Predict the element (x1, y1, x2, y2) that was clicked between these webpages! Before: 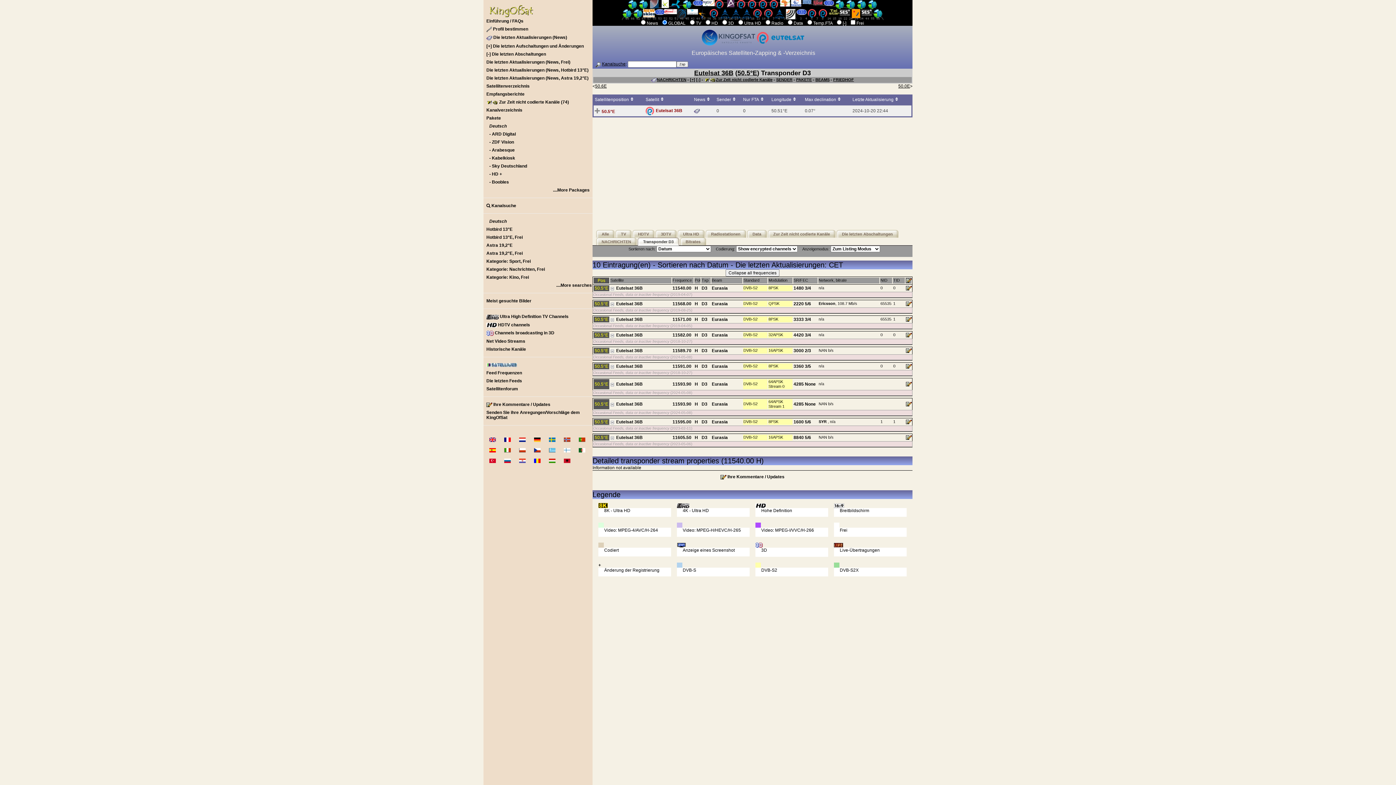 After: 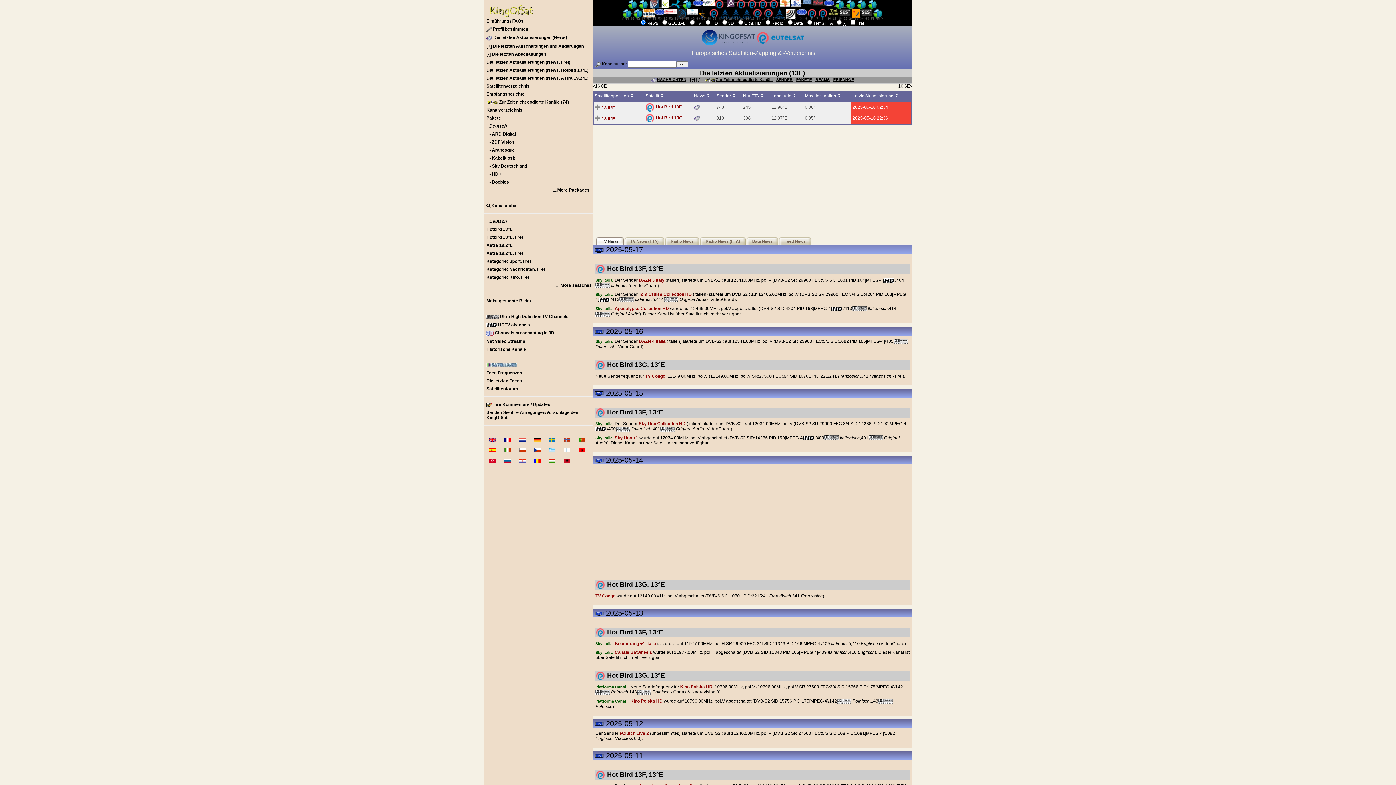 Action: label: Die letzten Aktualisierungen (News, Hotbird 13°E) bbox: (483, 66, 592, 74)